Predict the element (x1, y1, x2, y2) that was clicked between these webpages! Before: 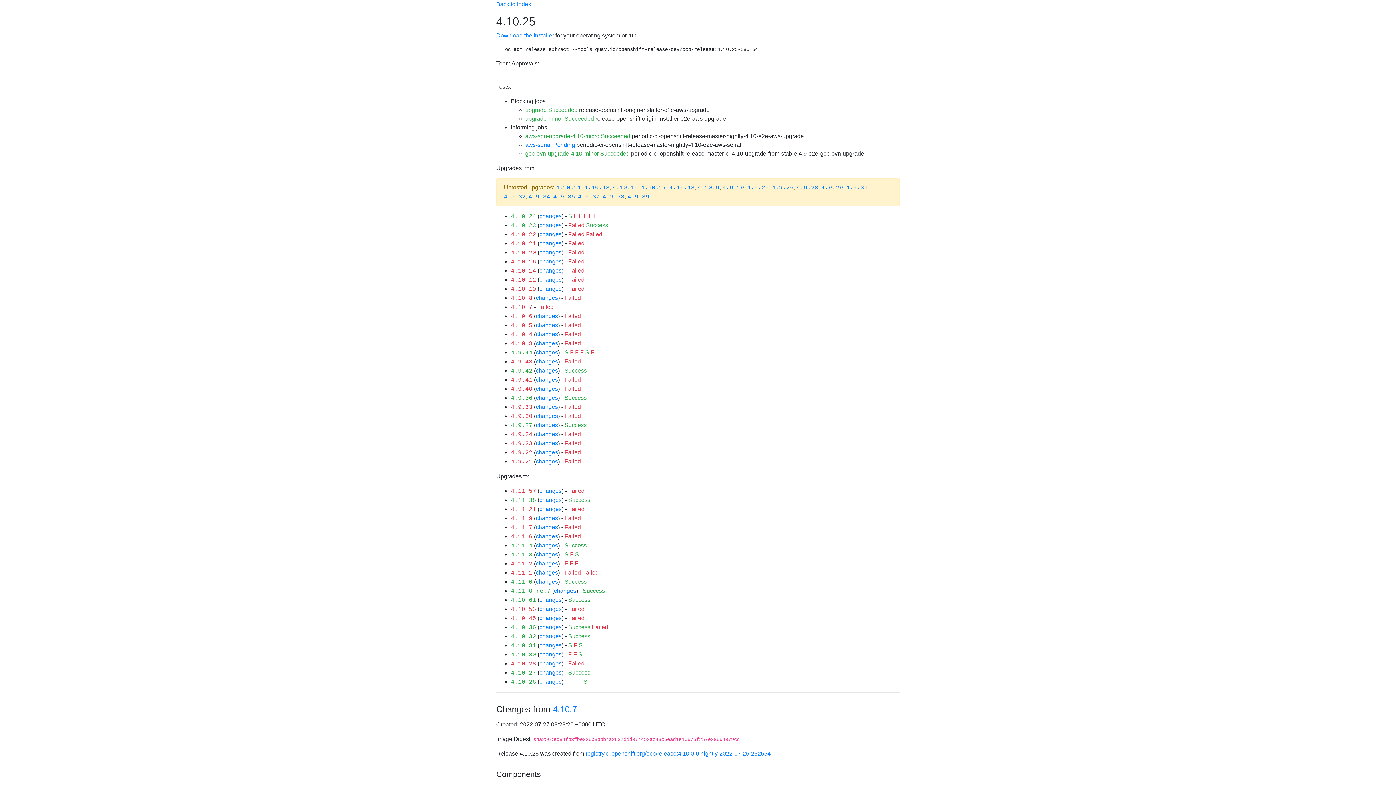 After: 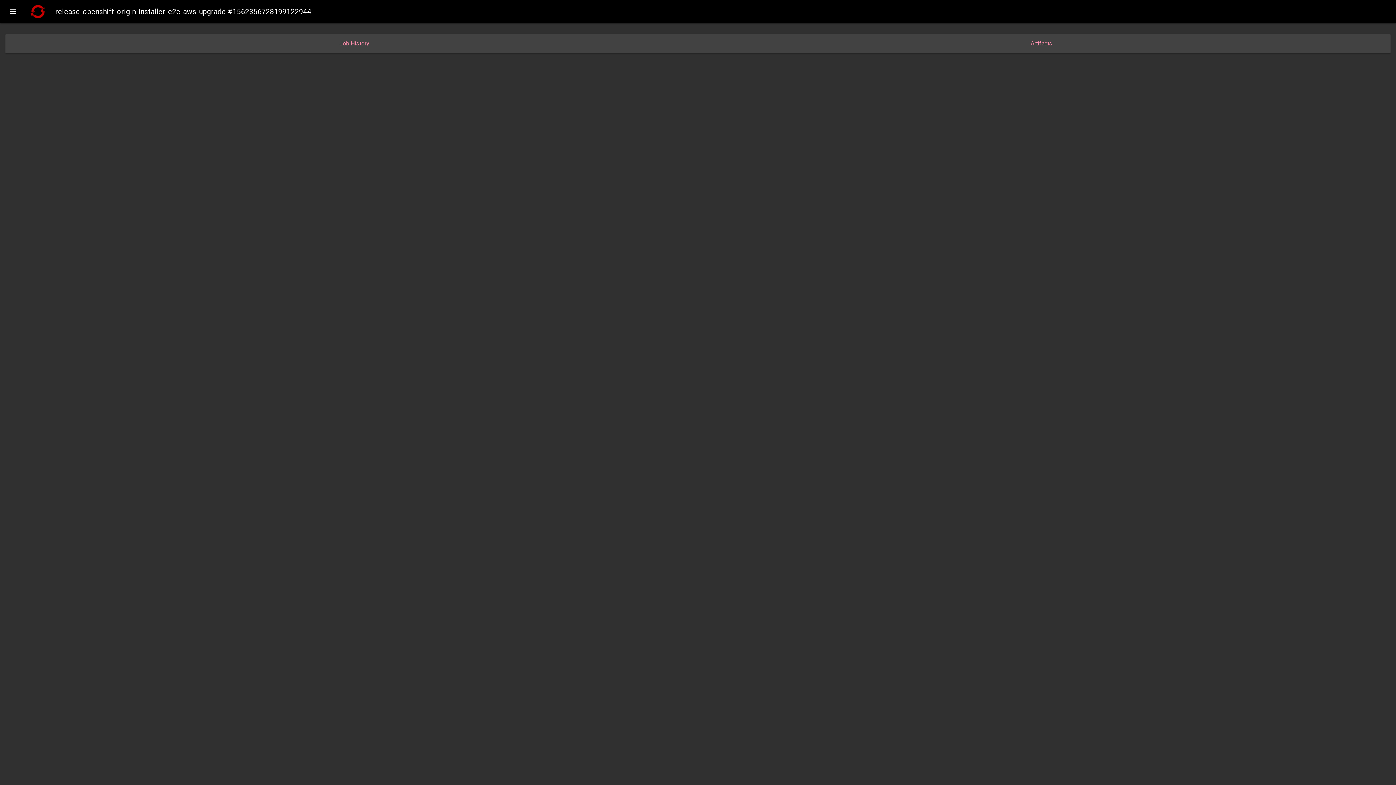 Action: label: F bbox: (564, 560, 568, 566)